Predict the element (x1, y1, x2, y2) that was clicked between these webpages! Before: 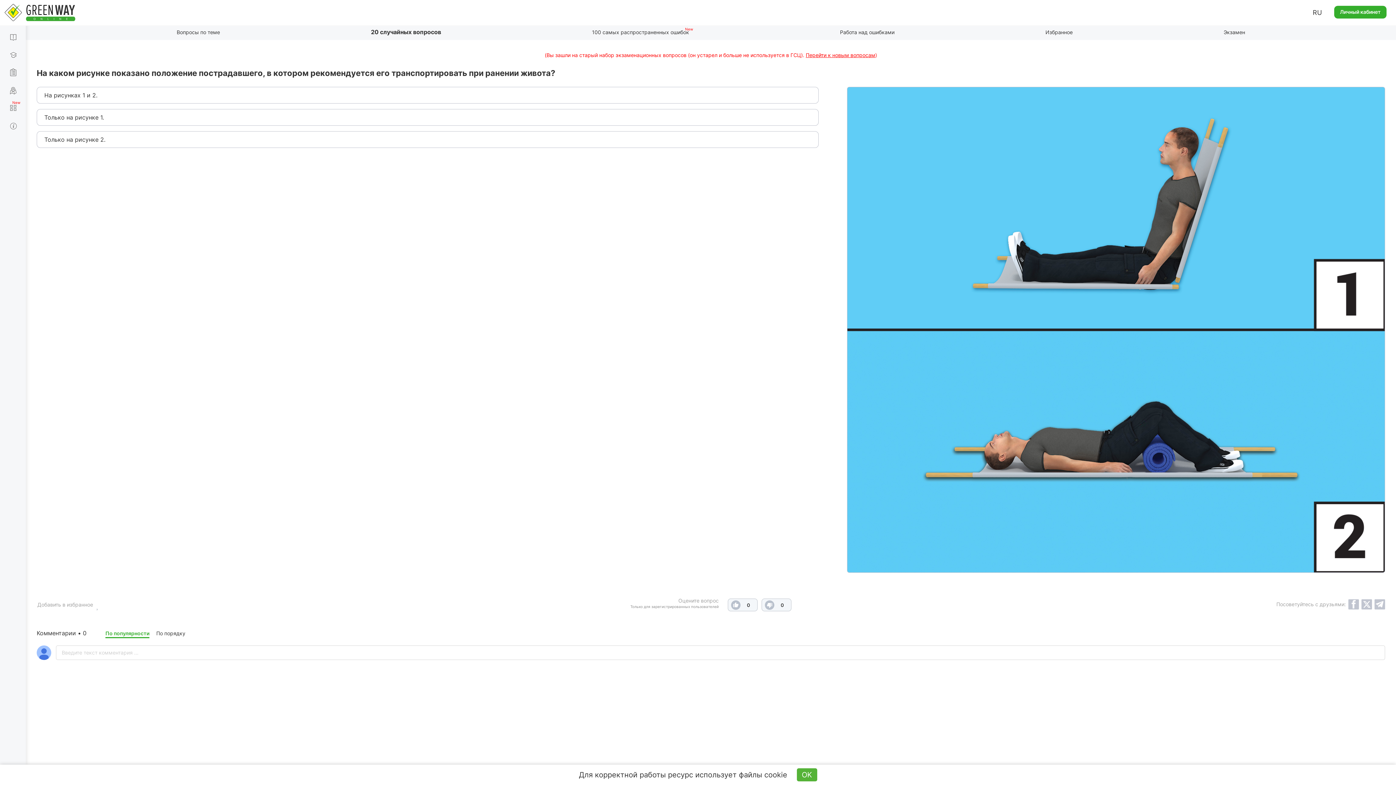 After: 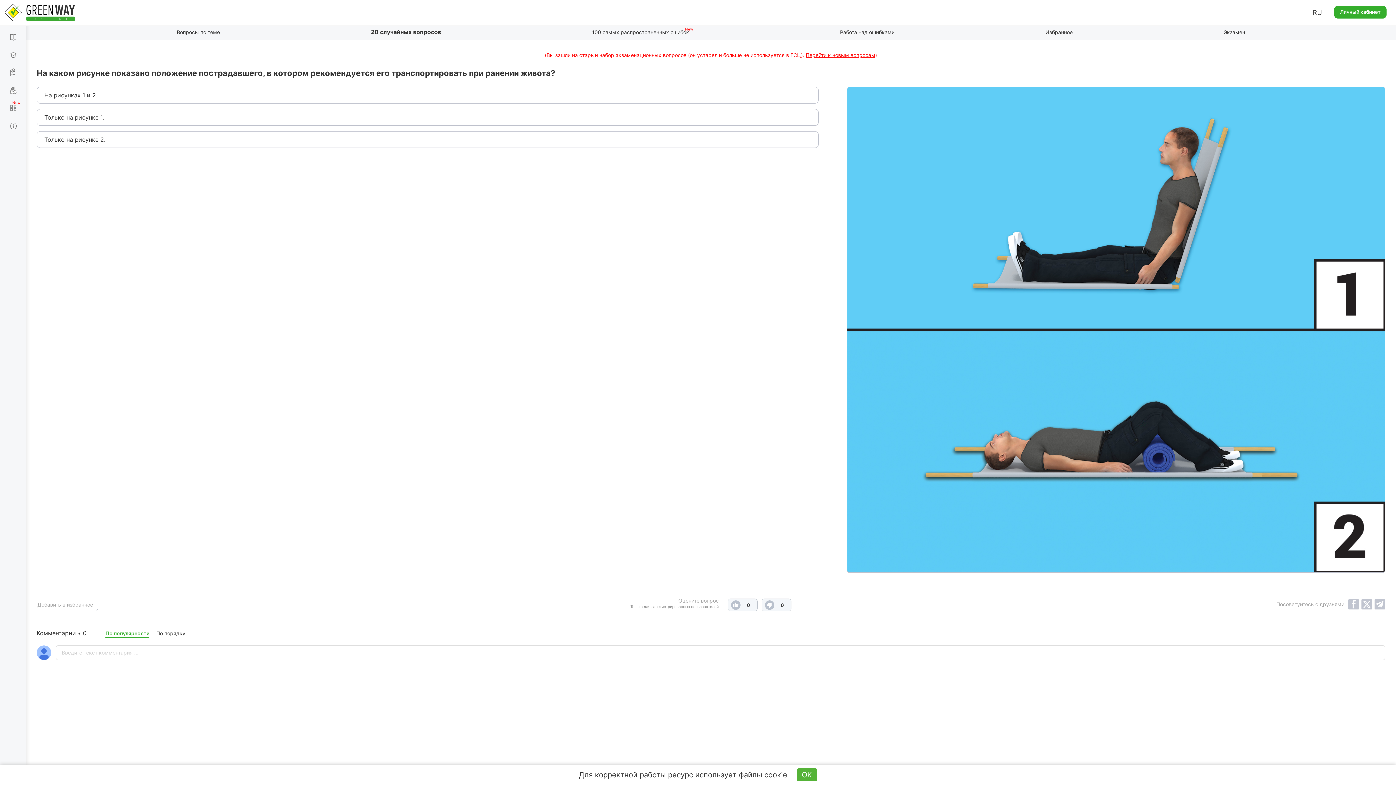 Action: bbox: (105, 630, 149, 636) label: По популярности